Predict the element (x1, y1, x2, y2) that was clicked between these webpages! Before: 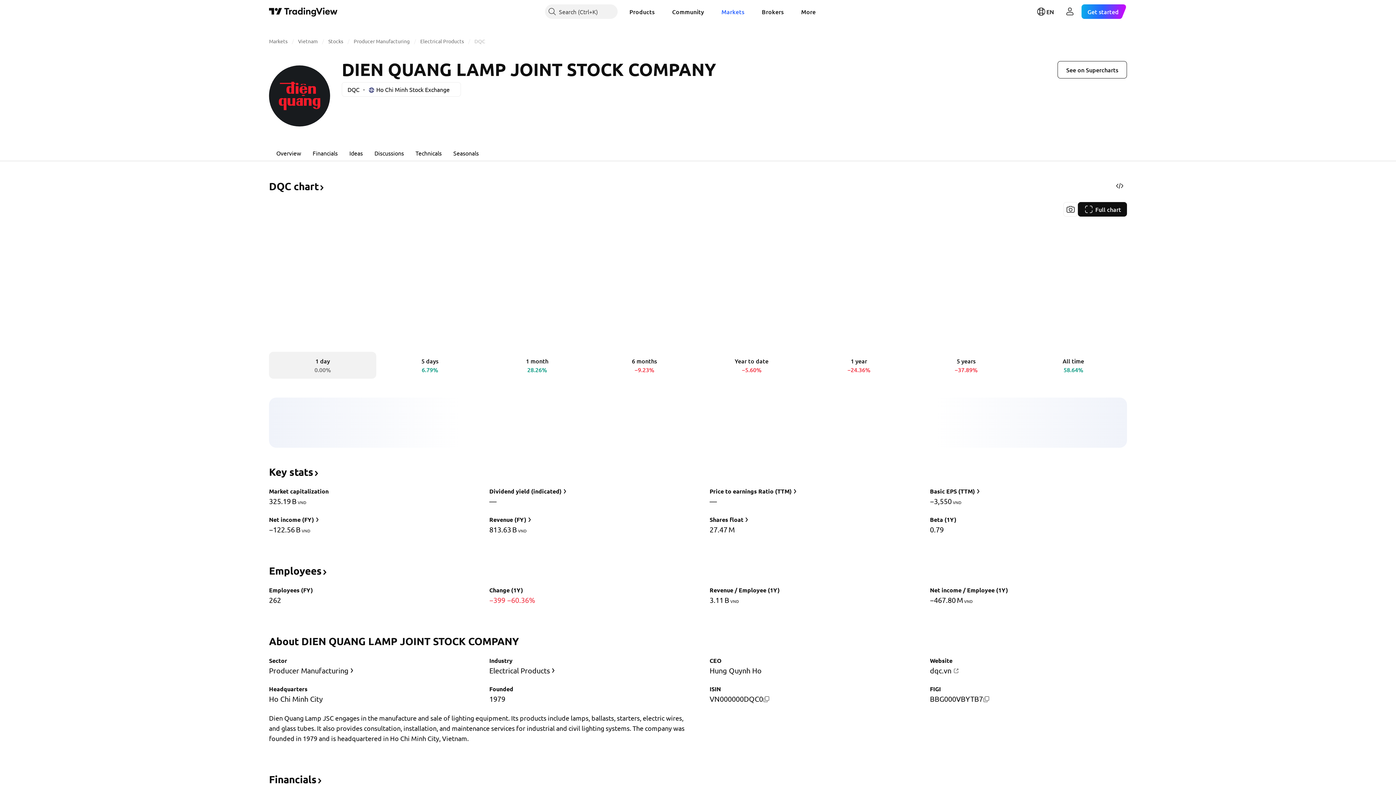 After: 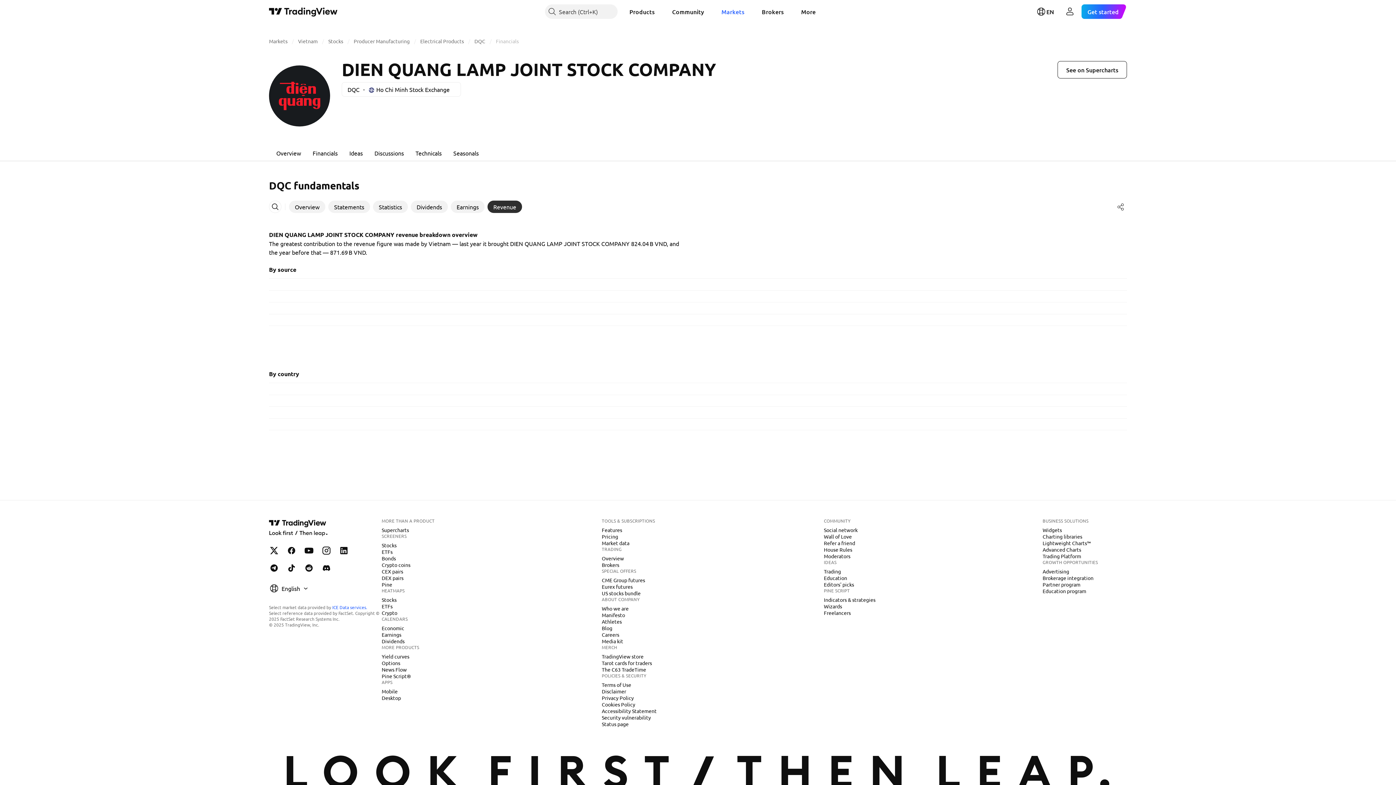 Action: bbox: (488, 514, 533, 525) label: Revenue (FY)